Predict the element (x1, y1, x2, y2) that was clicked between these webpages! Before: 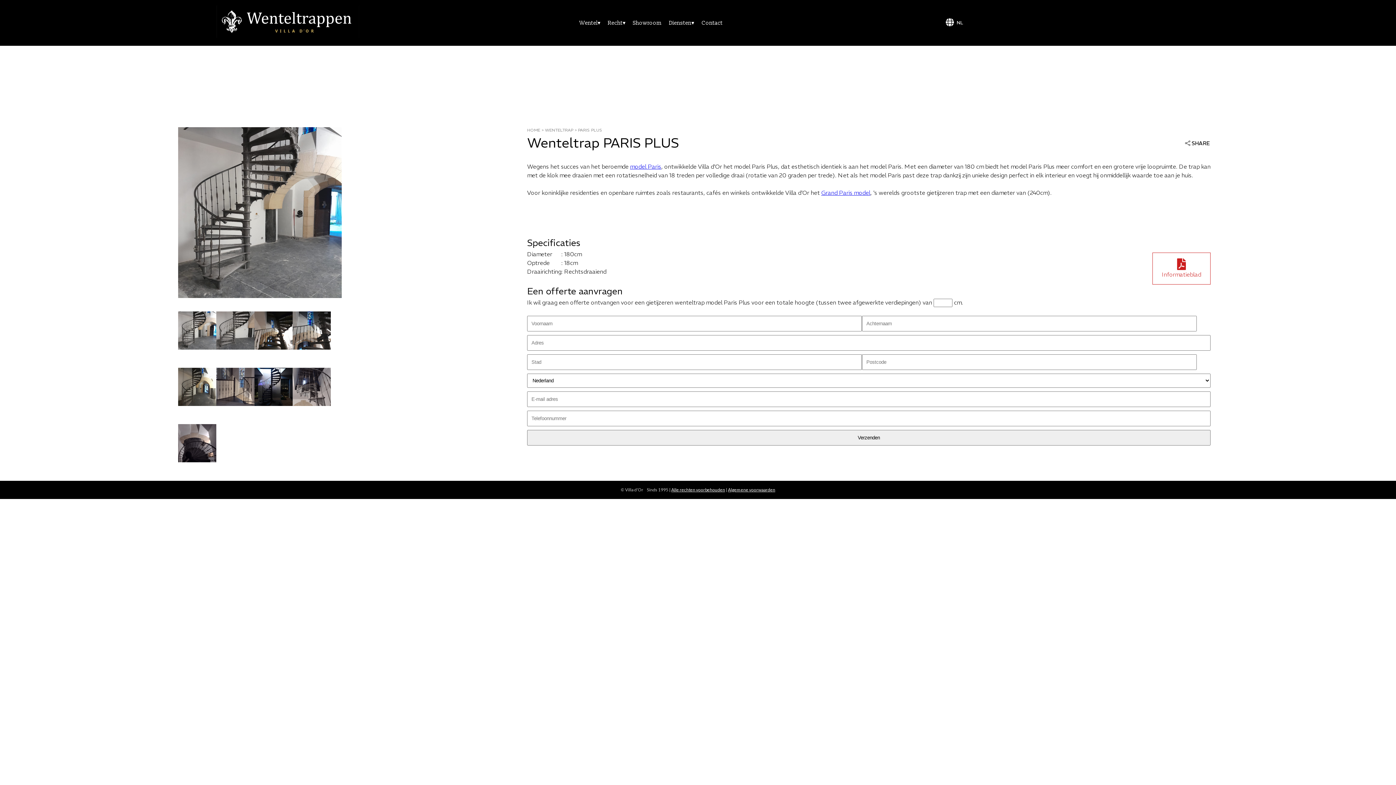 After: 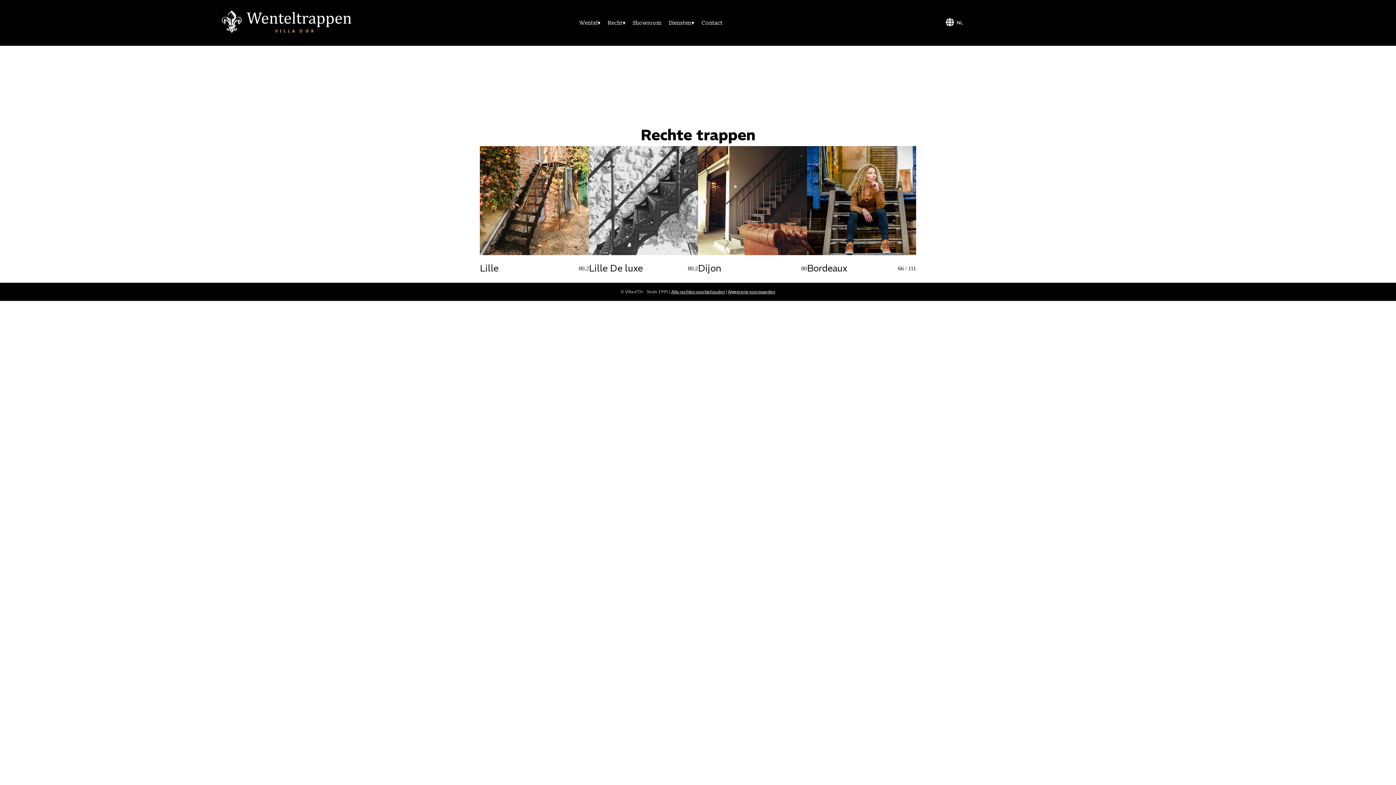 Action: bbox: (607, 19, 625, 26) label: Recht▾